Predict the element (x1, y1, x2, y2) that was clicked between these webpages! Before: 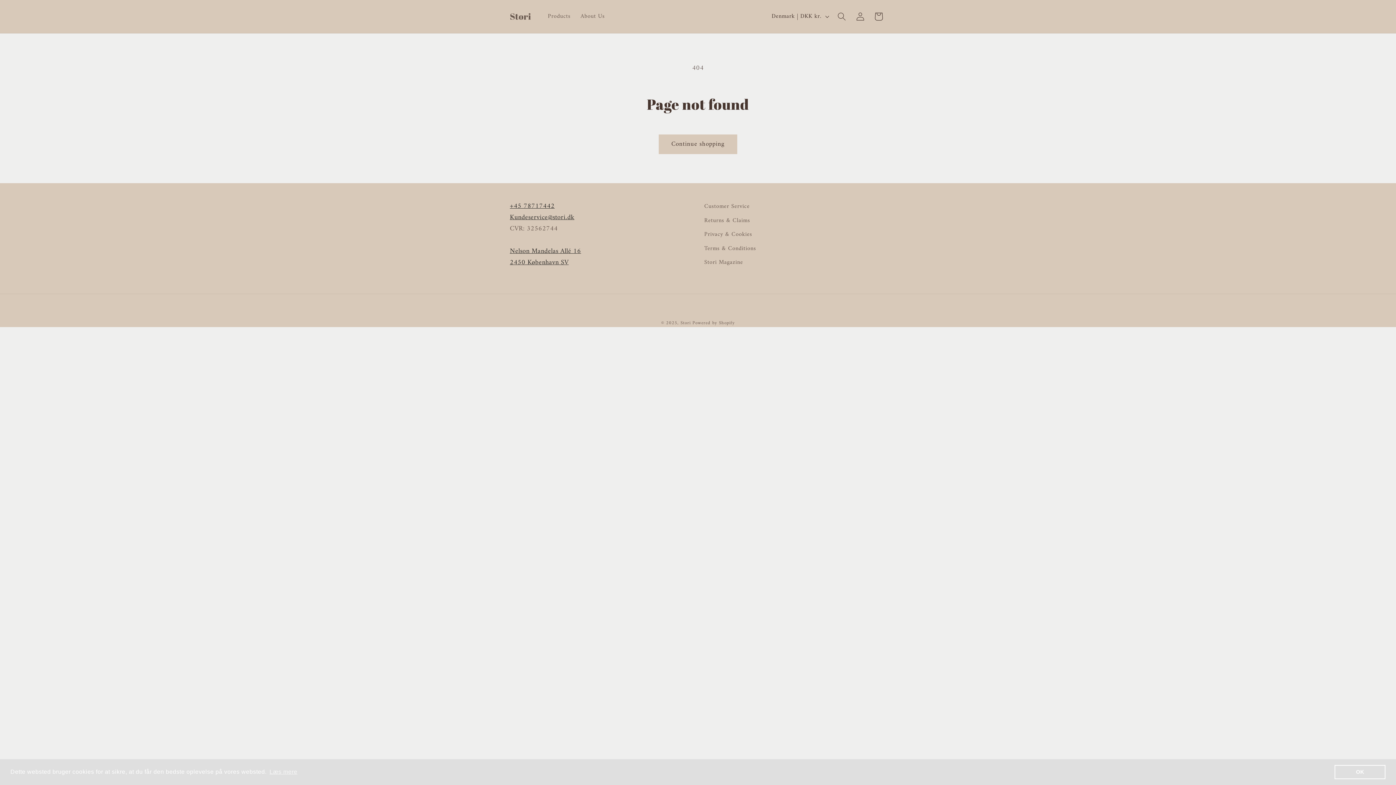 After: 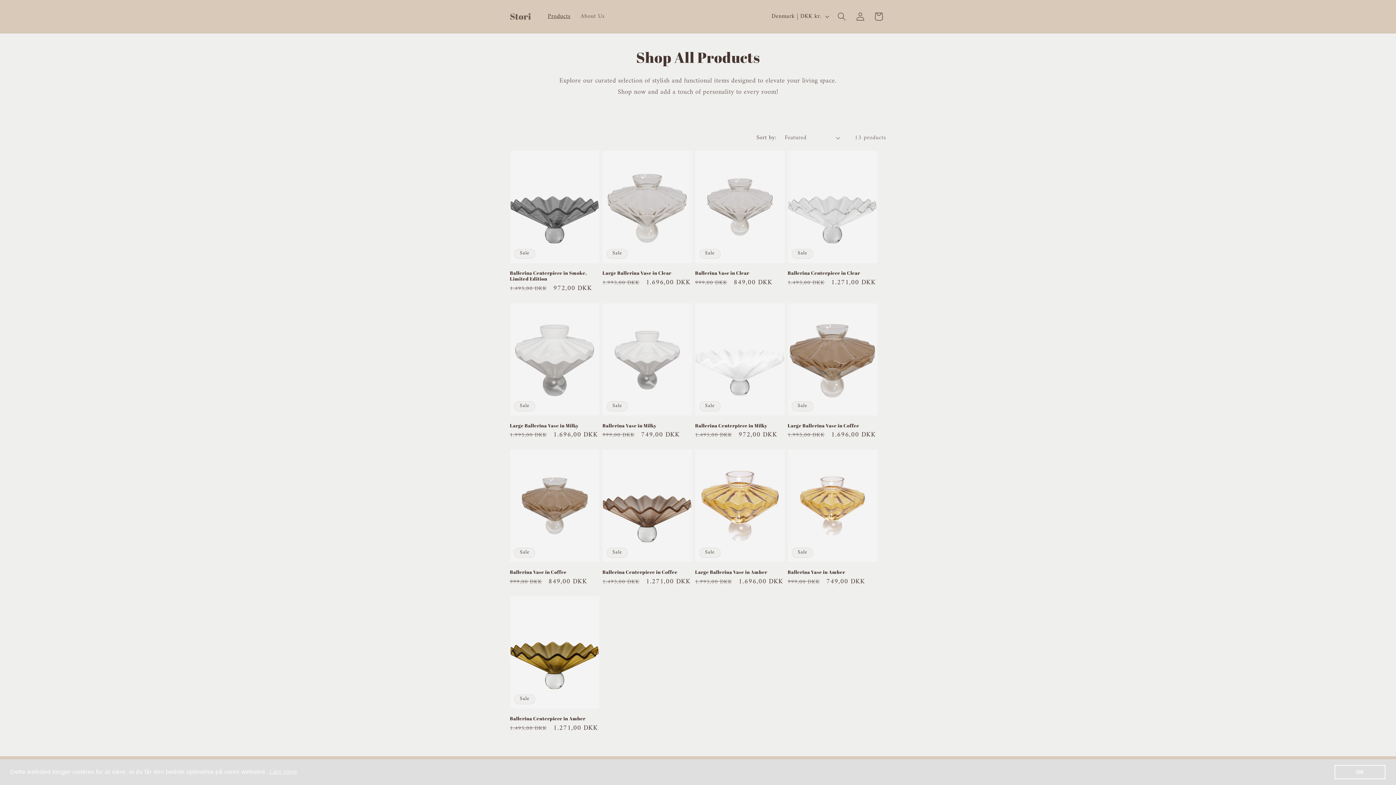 Action: bbox: (658, 134, 737, 154) label: Continue shopping